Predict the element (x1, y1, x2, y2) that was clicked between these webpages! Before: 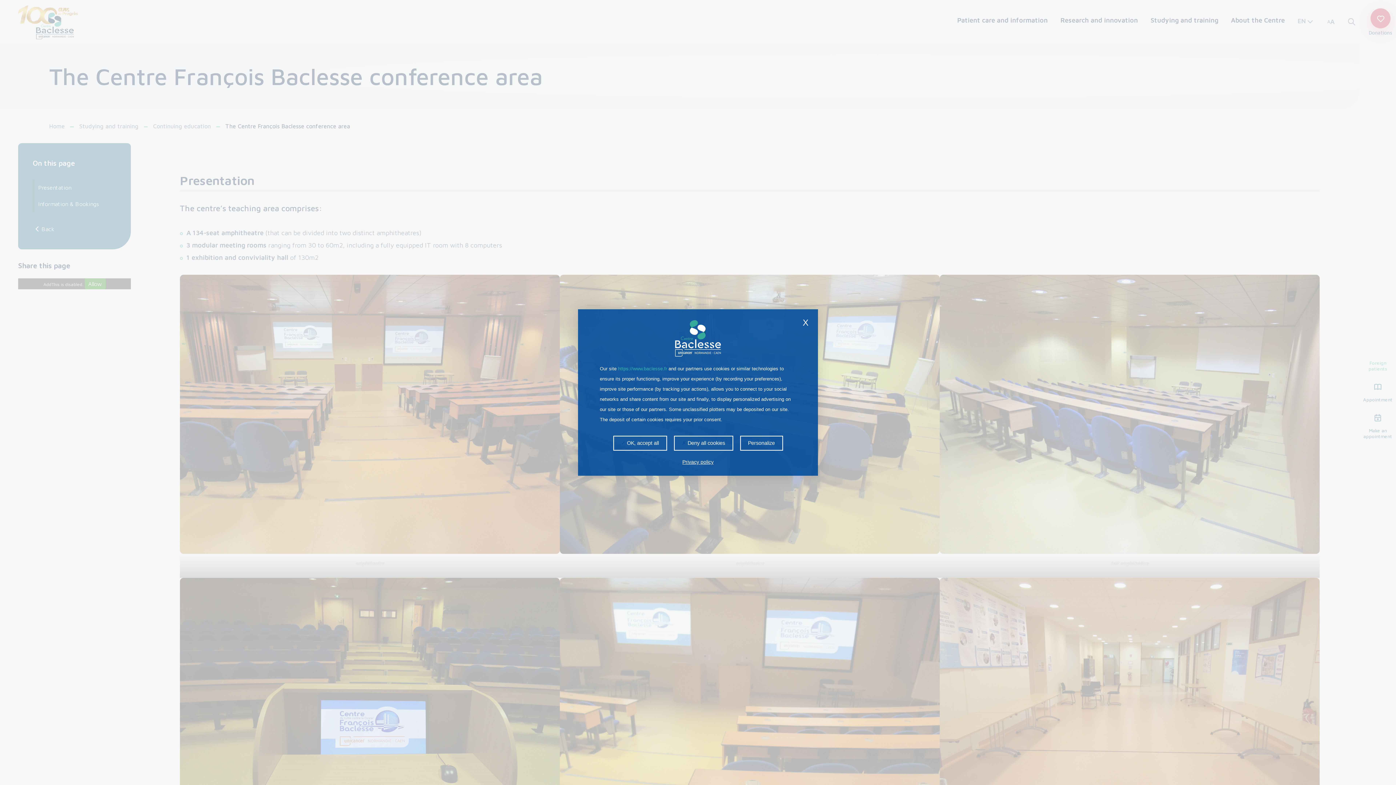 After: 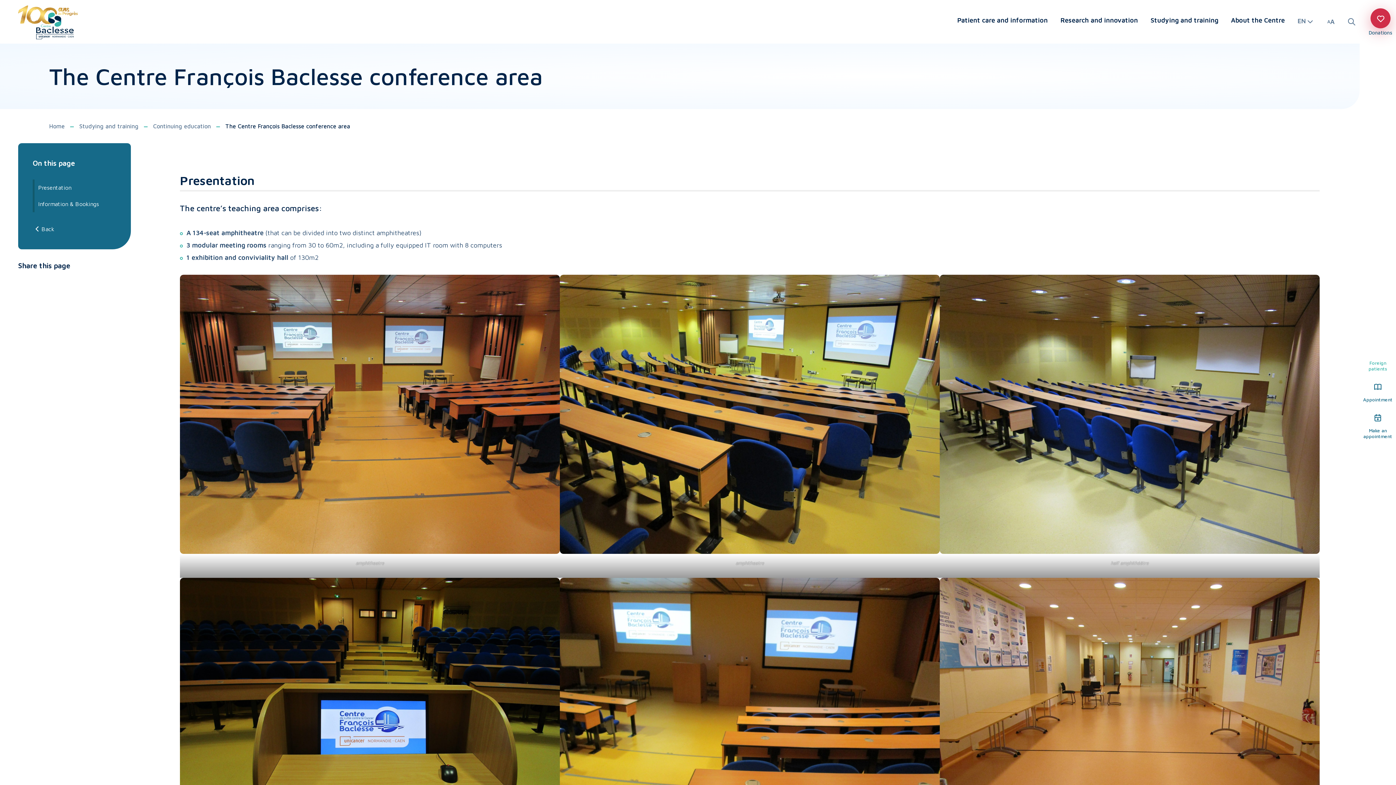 Action: bbox: (613, 436, 667, 450) label:  OK, accept all